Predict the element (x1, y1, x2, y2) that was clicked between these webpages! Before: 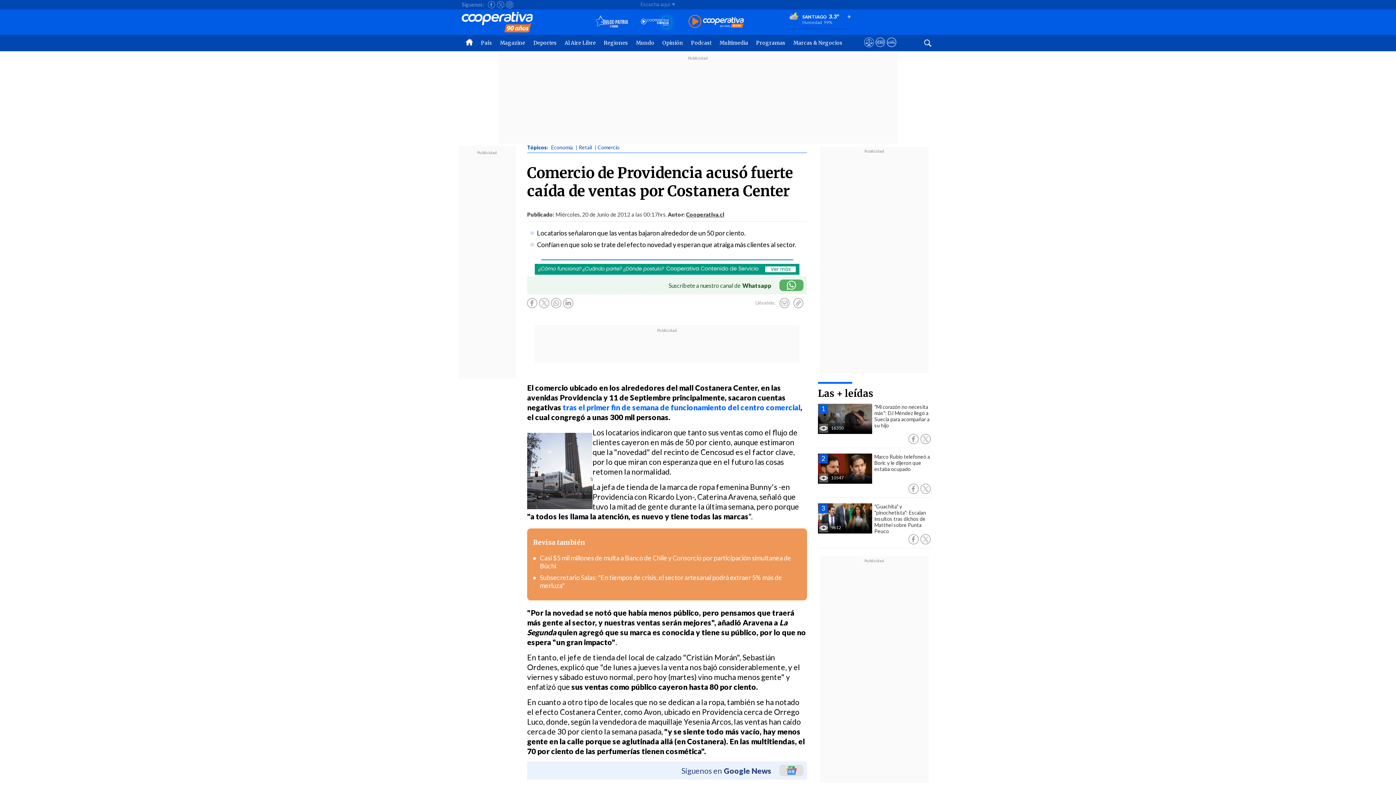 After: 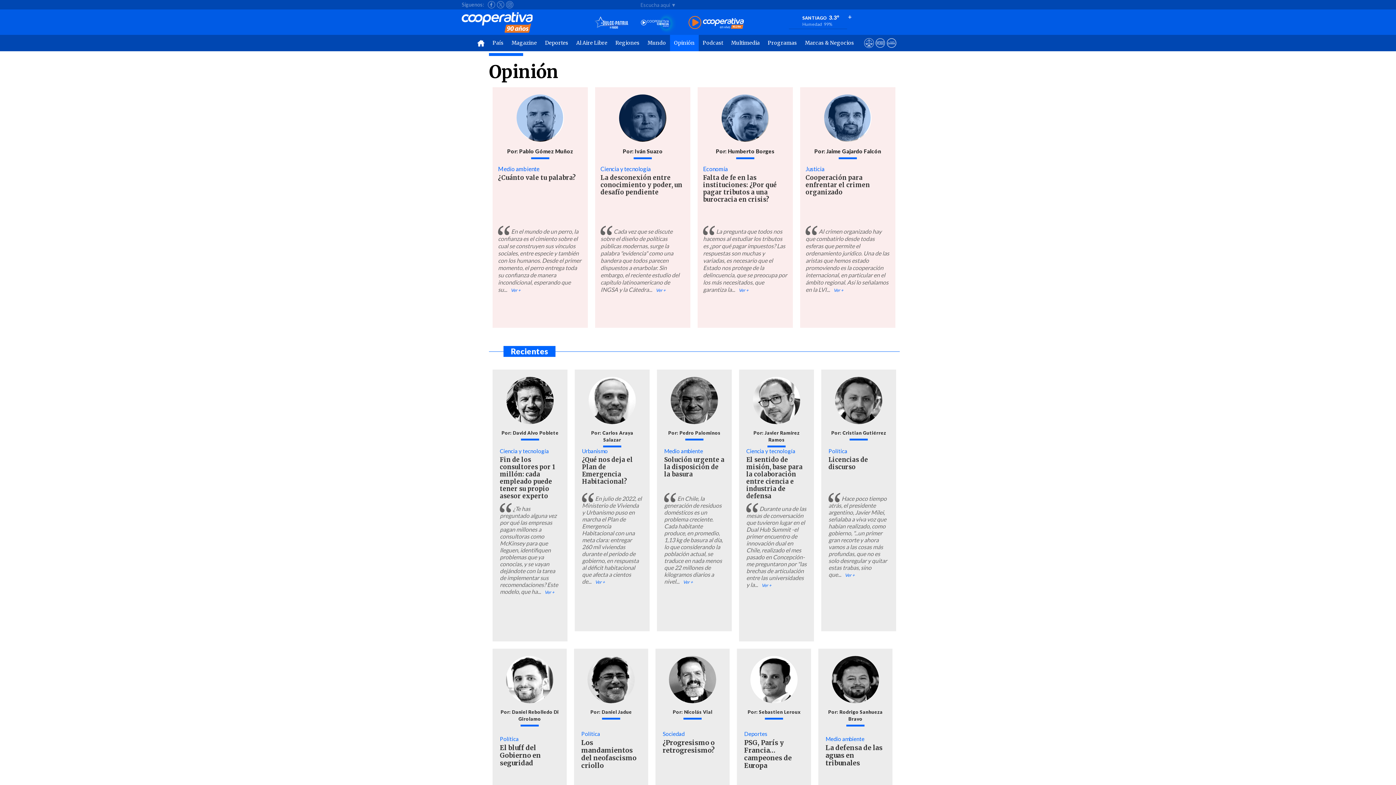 Action: bbox: (658, 34, 687, 51) label: Opinión